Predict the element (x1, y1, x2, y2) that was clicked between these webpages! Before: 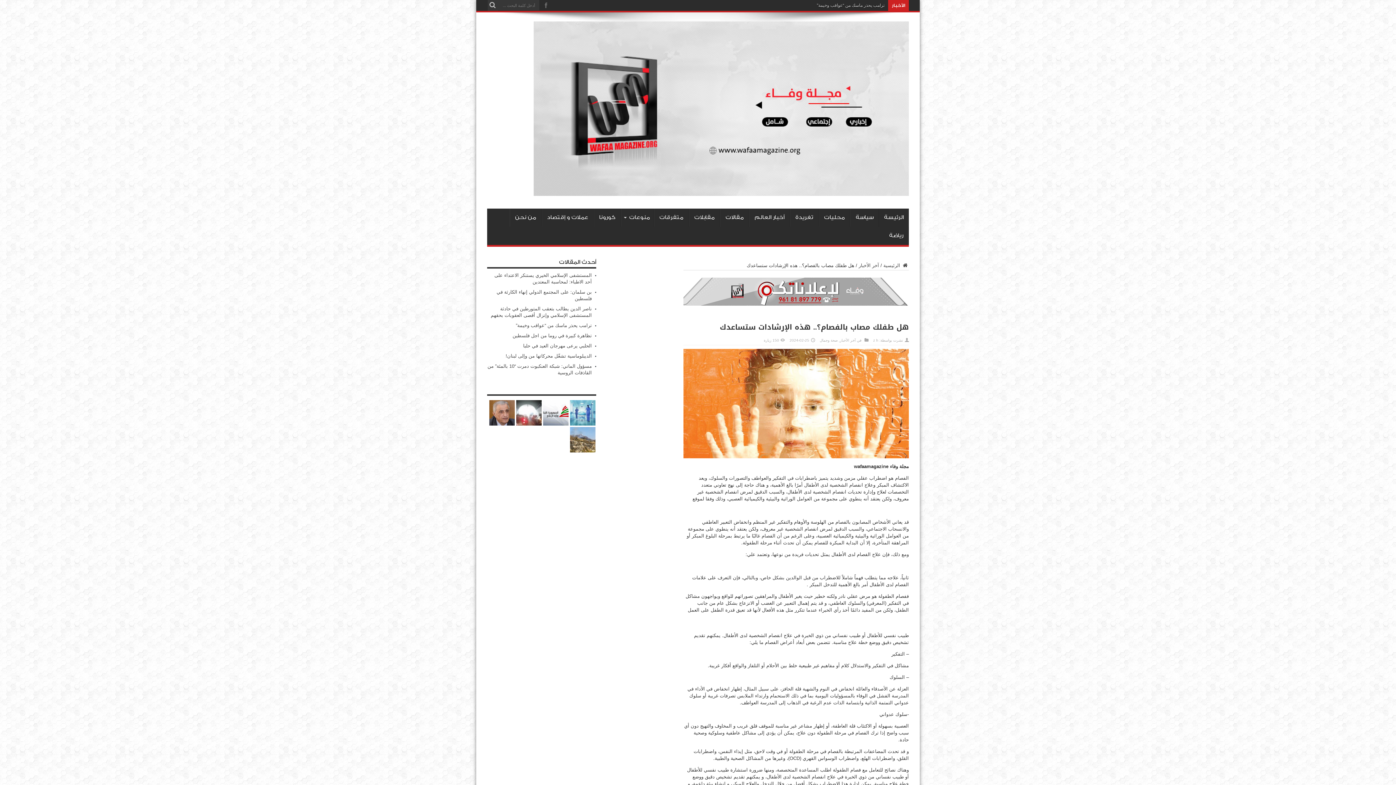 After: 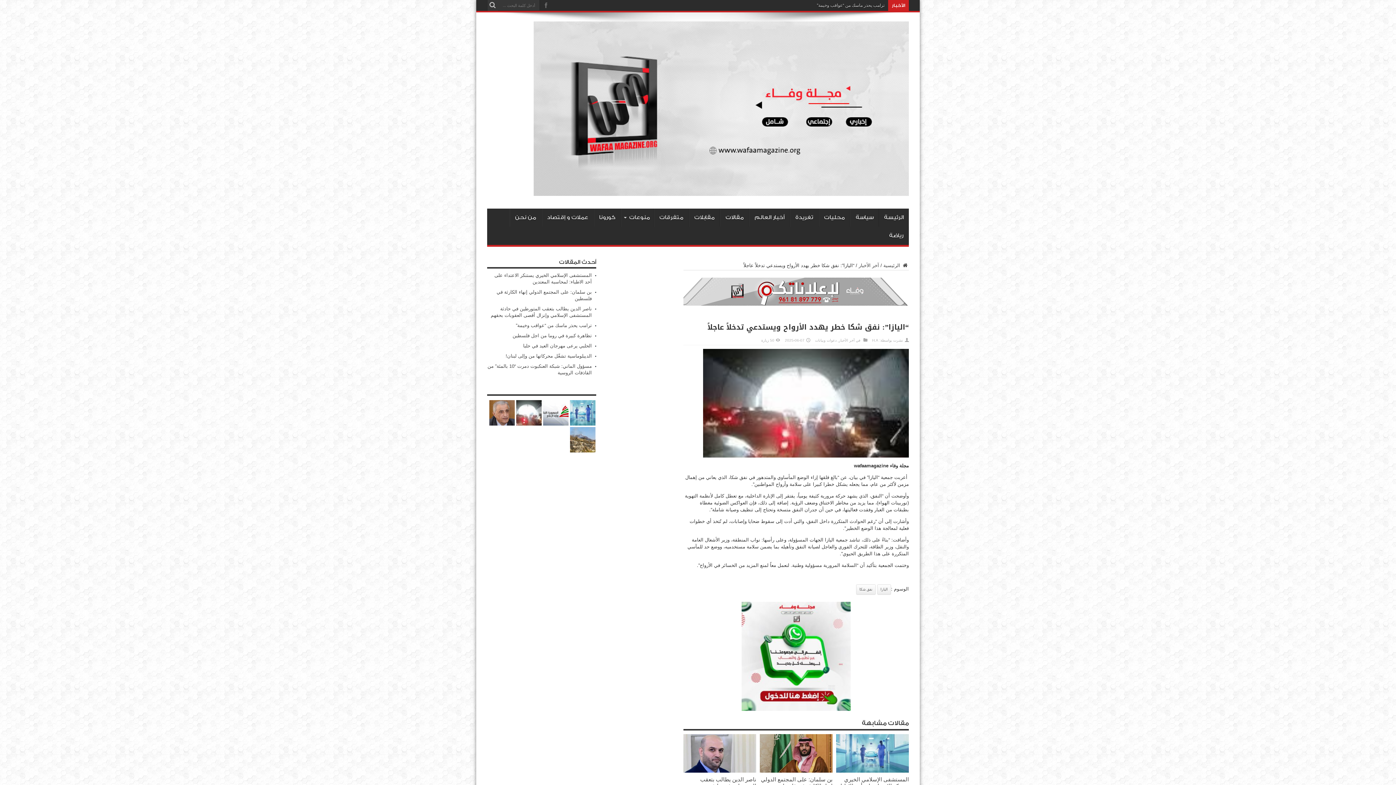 Action: bbox: (516, 400, 541, 425)